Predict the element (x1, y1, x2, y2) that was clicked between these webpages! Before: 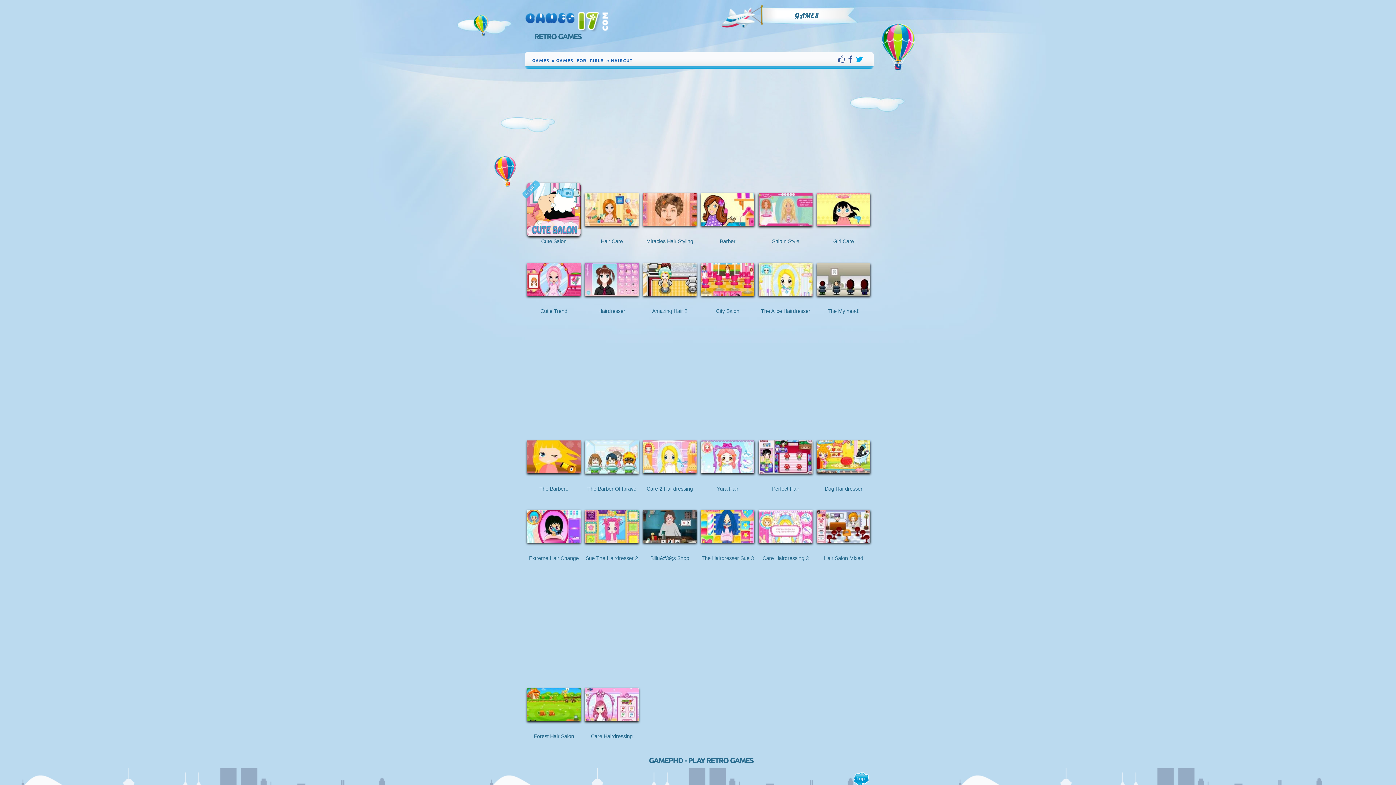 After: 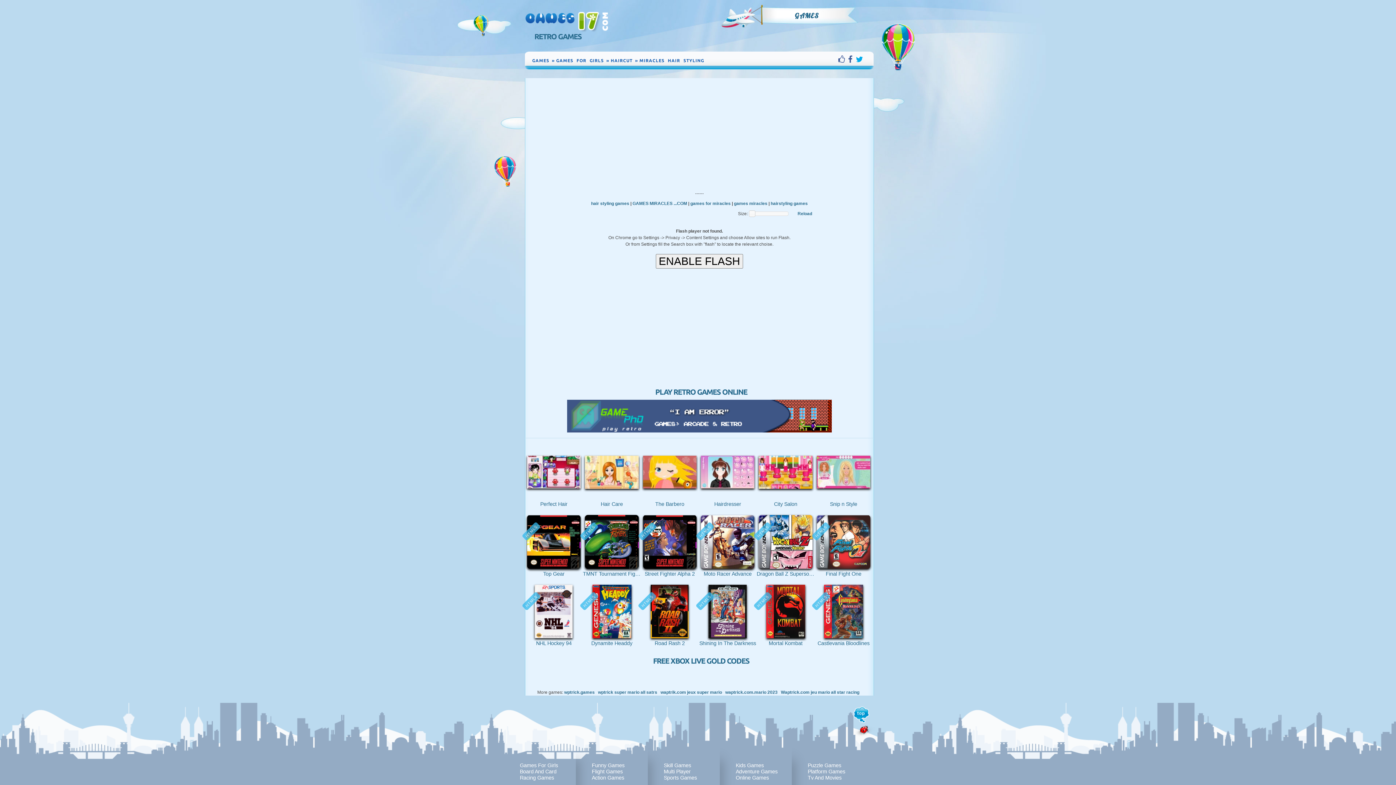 Action: bbox: (643, 182, 696, 243) label: Miracles Hair Styling